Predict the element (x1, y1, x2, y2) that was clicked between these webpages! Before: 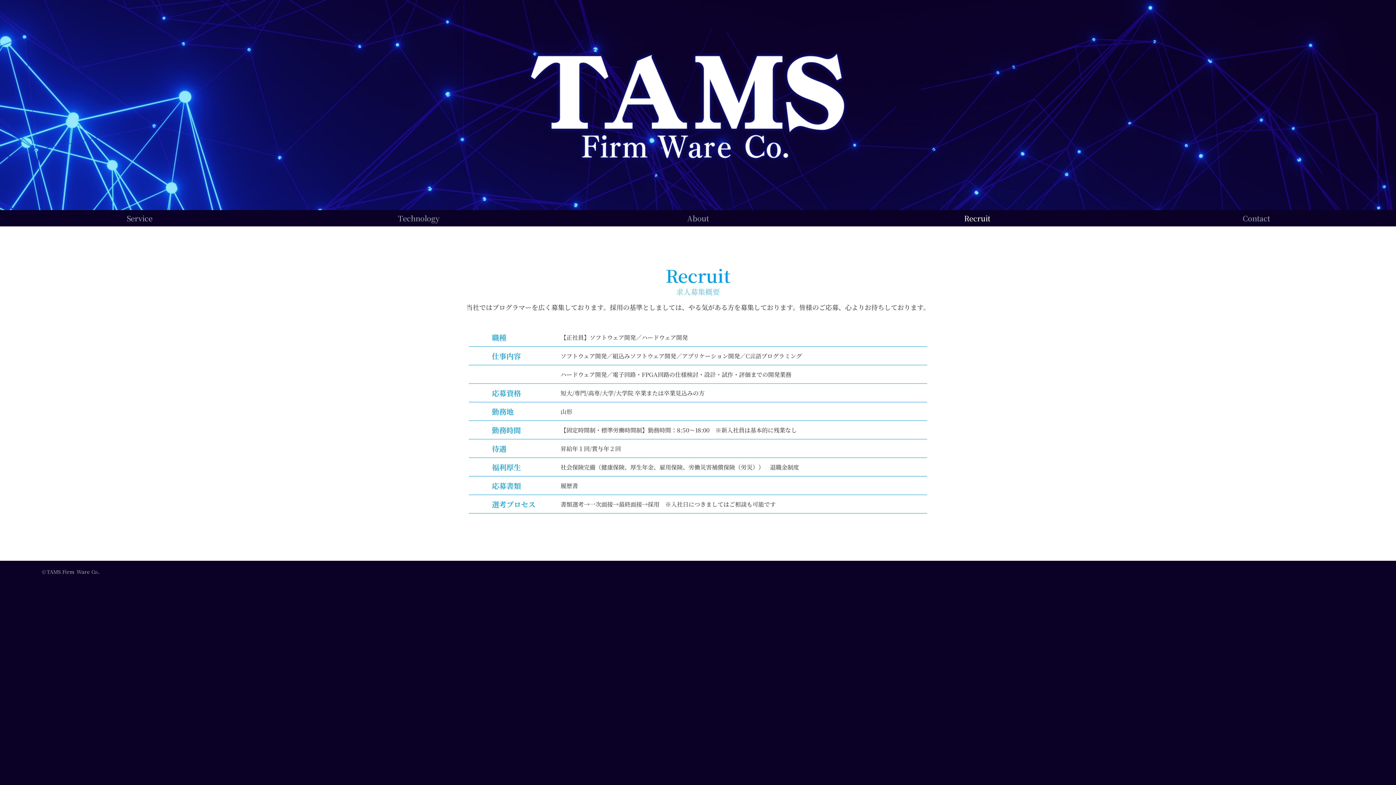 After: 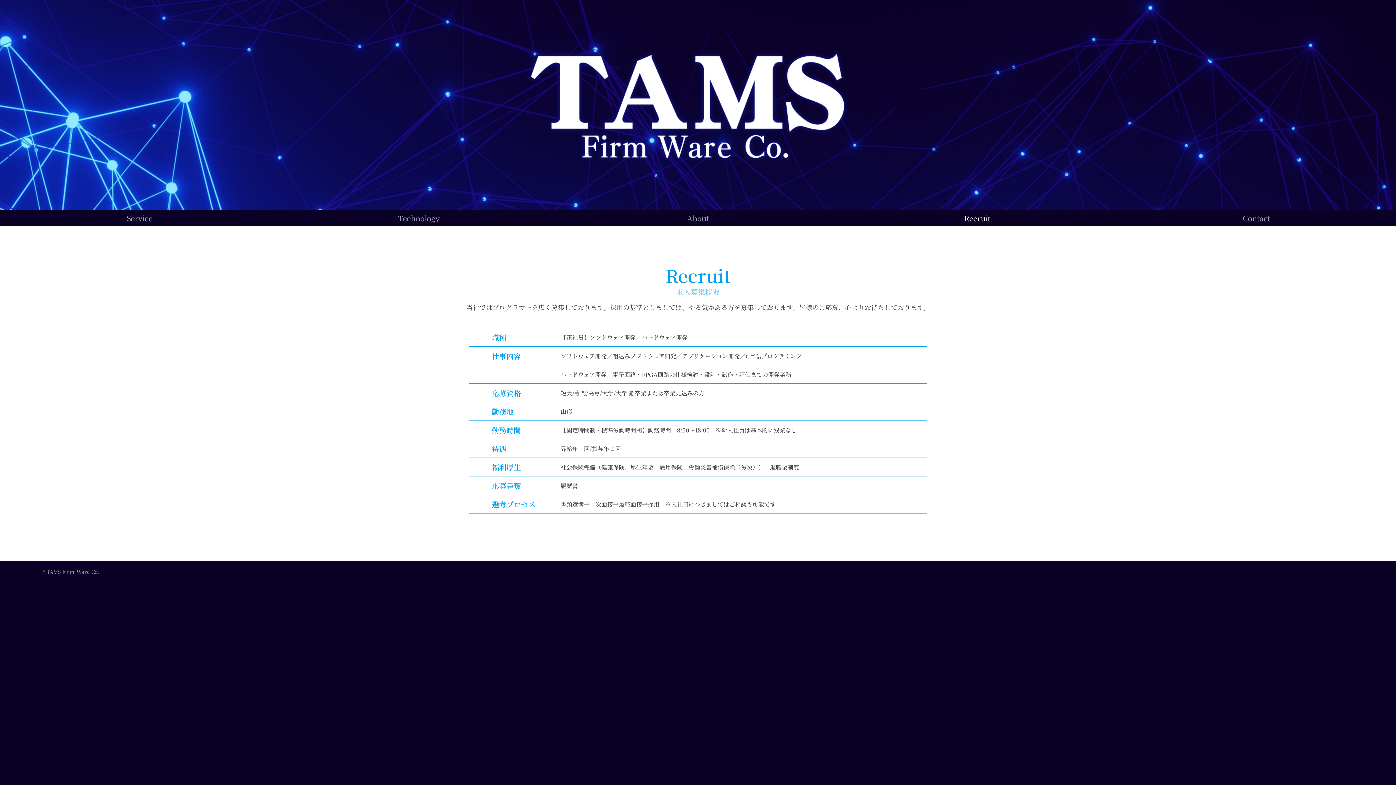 Action: label: Recruit bbox: (837, 213, 1117, 223)